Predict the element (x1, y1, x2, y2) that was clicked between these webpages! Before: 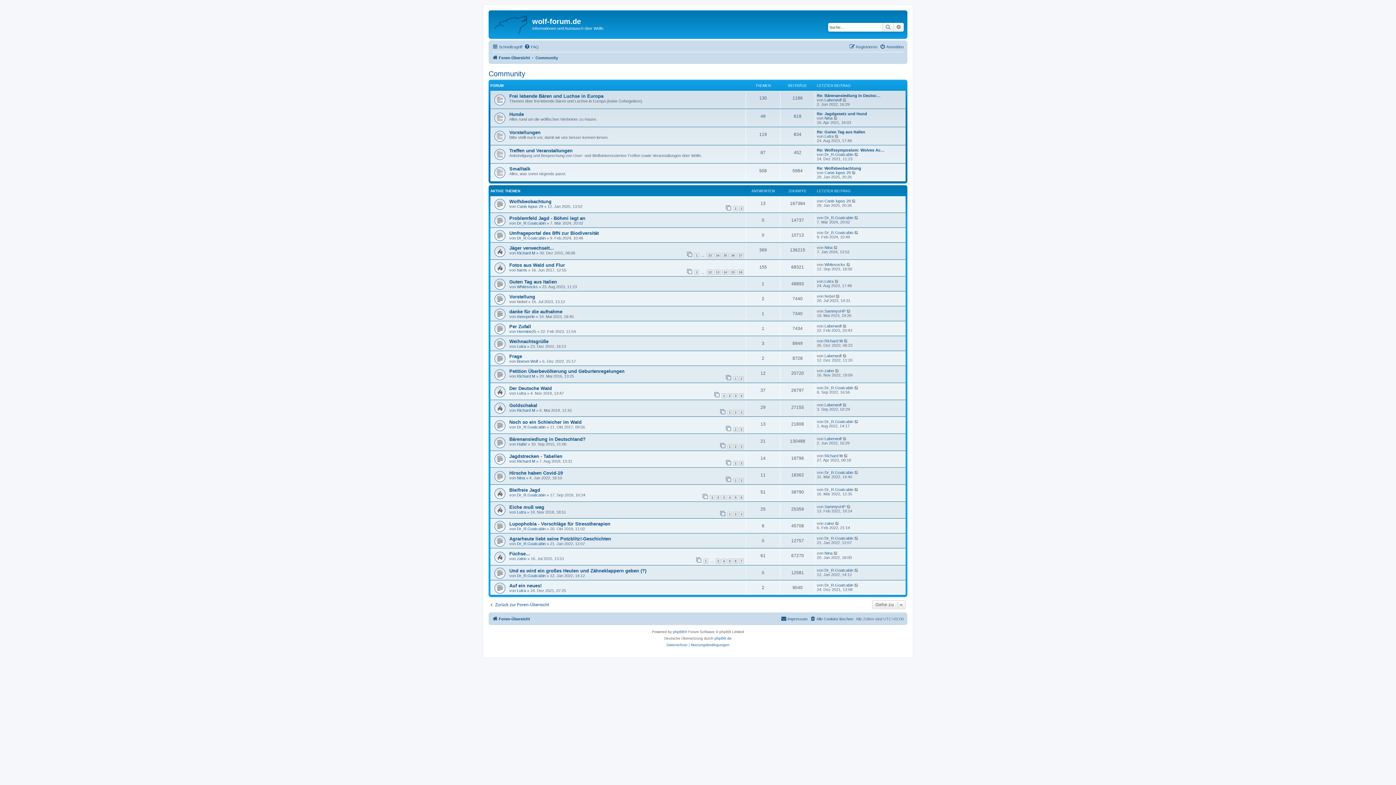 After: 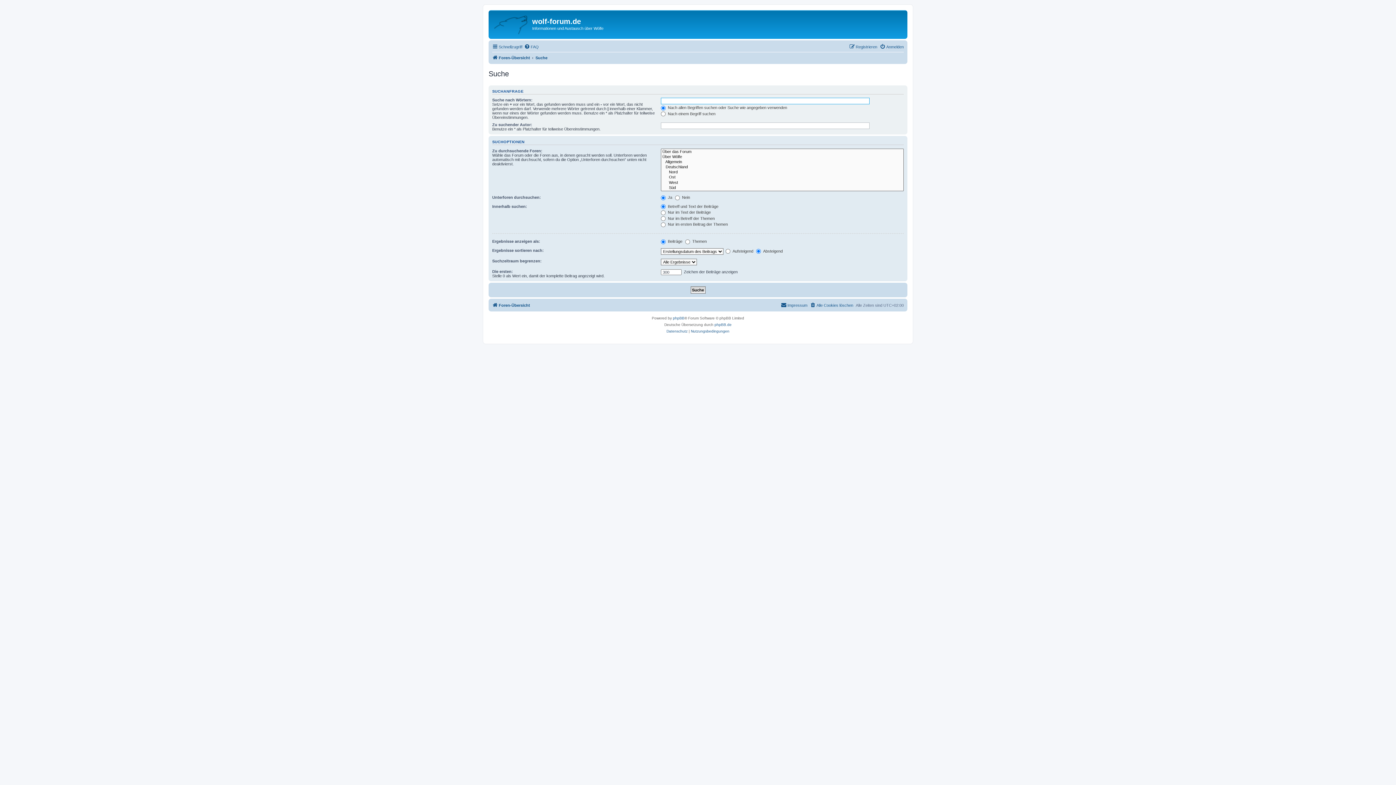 Action: label: Suche bbox: (882, 22, 893, 31)